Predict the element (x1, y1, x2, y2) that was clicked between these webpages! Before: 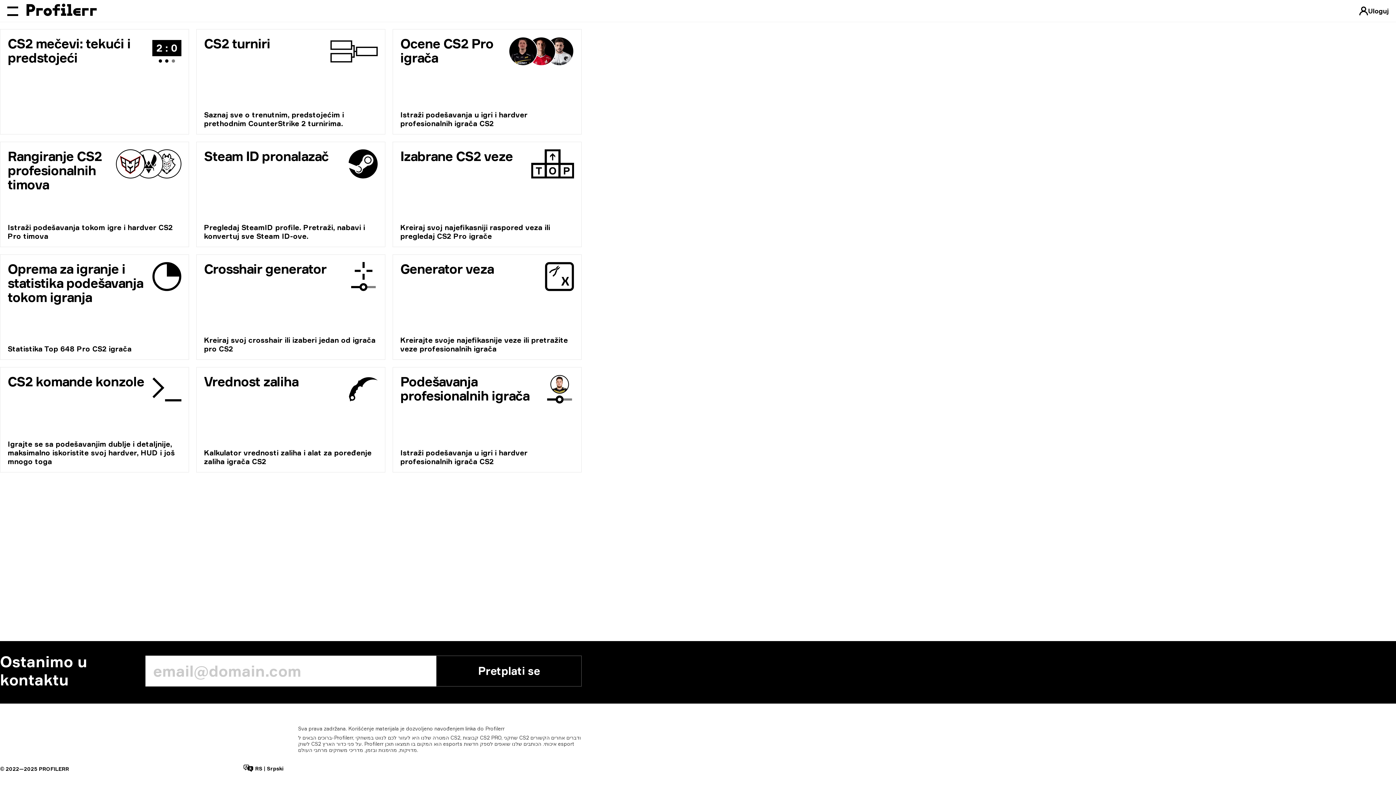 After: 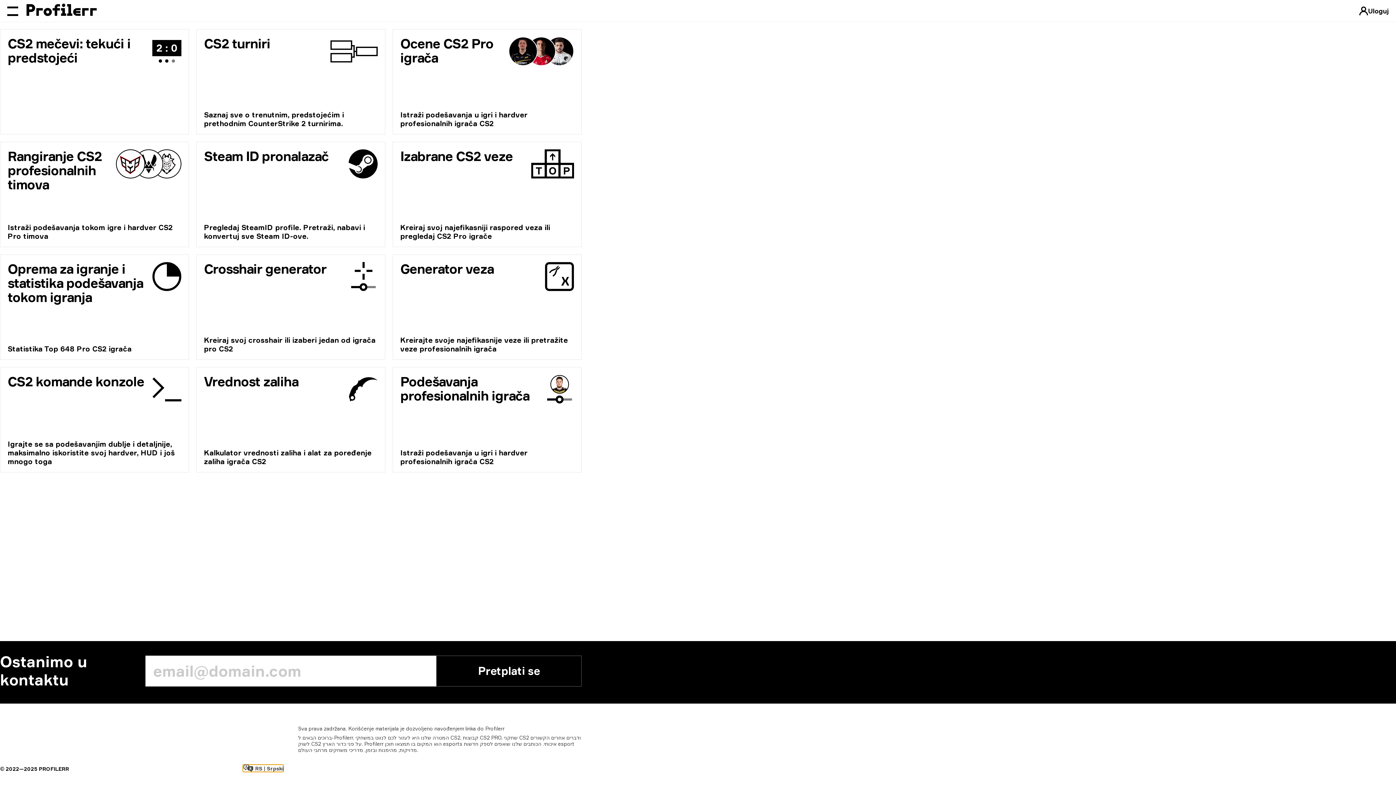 Action: bbox: (242, 765, 283, 772) label:  RS | Srpski